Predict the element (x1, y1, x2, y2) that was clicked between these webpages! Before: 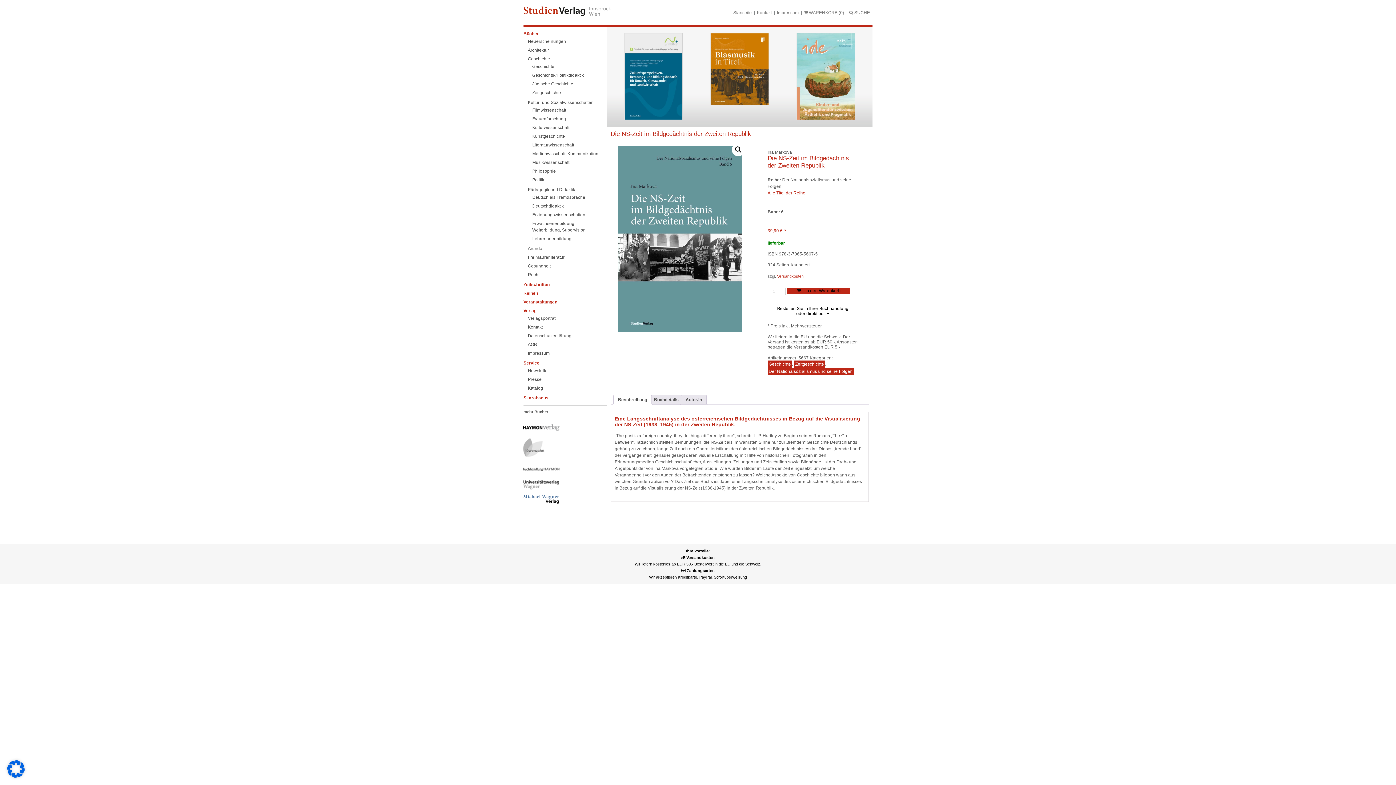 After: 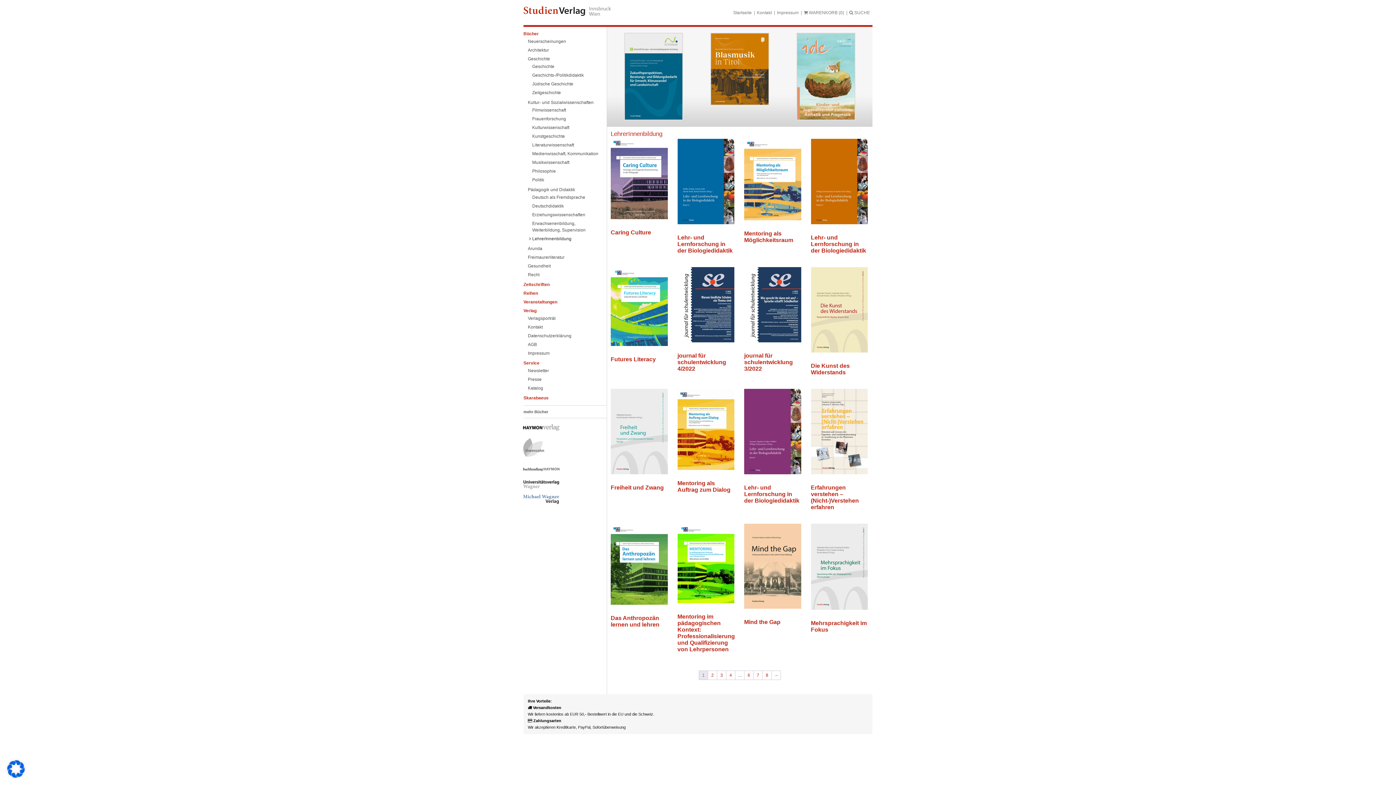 Action: bbox: (532, 235, 600, 242) label: LehrerInnenbildung